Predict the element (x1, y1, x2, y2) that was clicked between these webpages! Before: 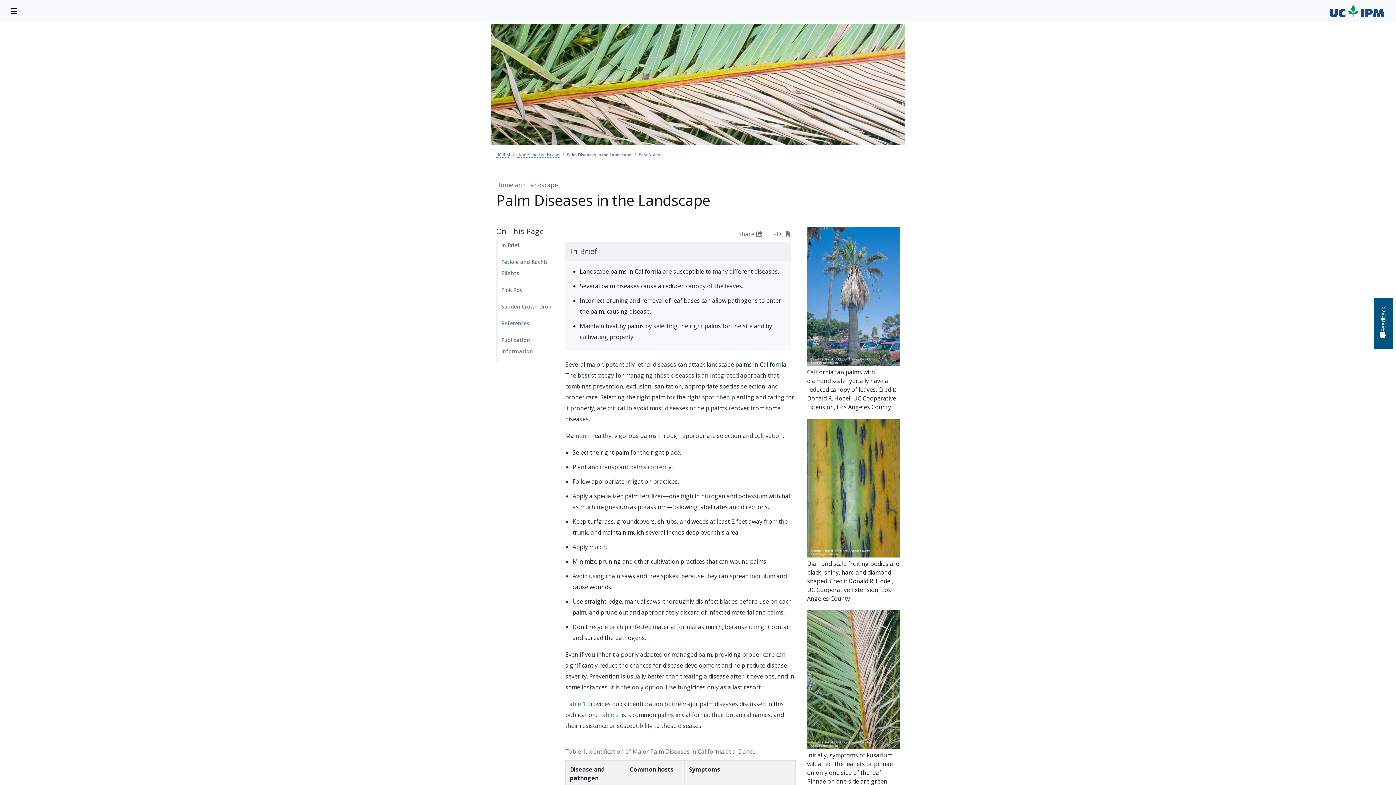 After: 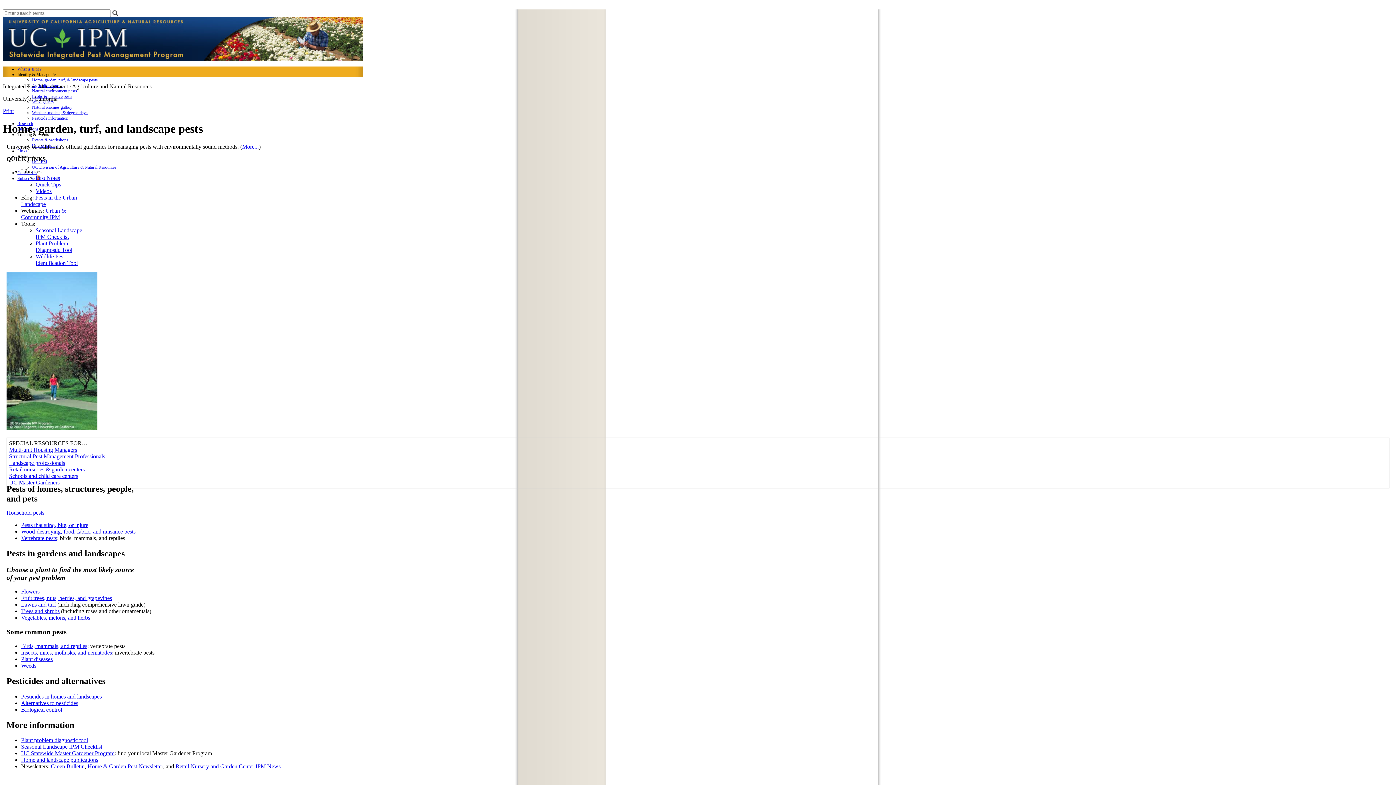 Action: bbox: (517, 151, 559, 157) label: Home and Landscape